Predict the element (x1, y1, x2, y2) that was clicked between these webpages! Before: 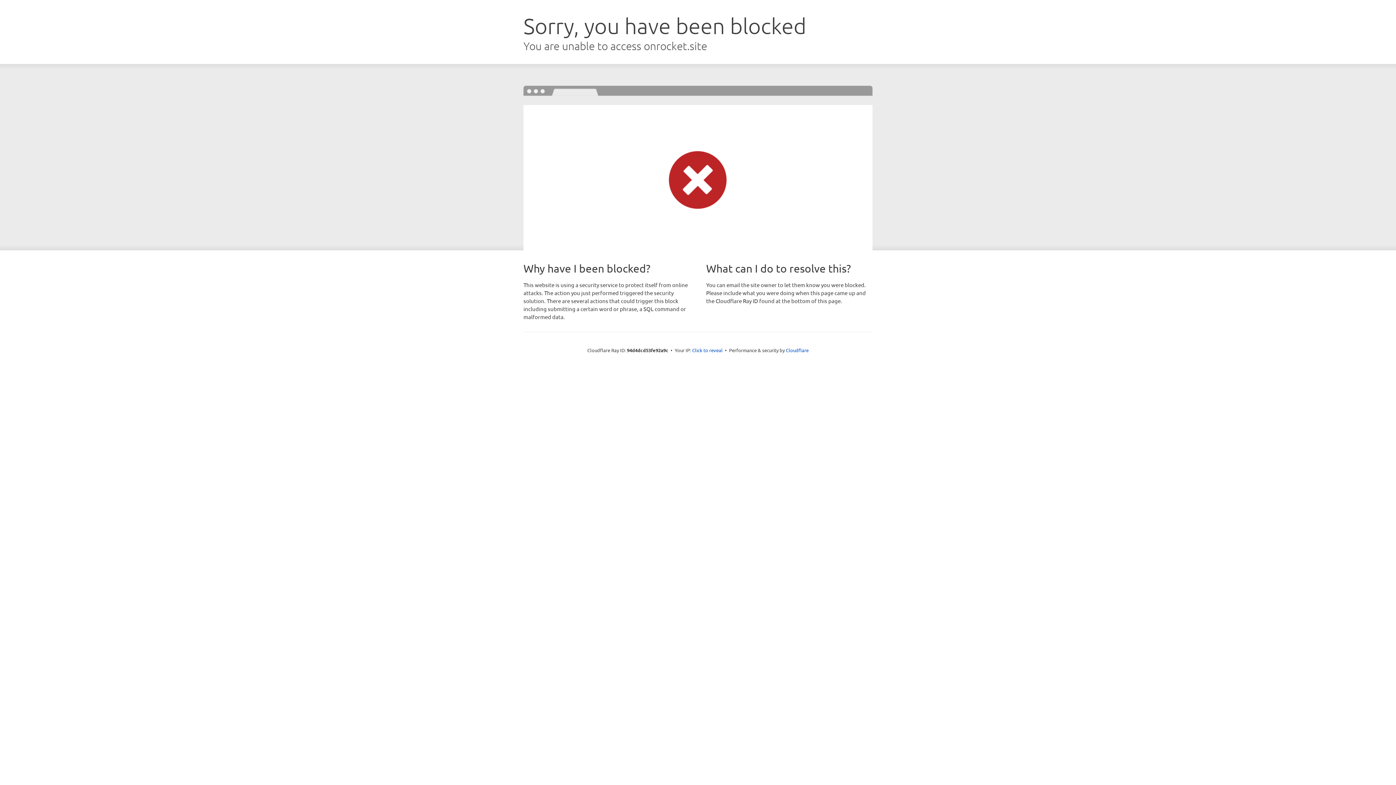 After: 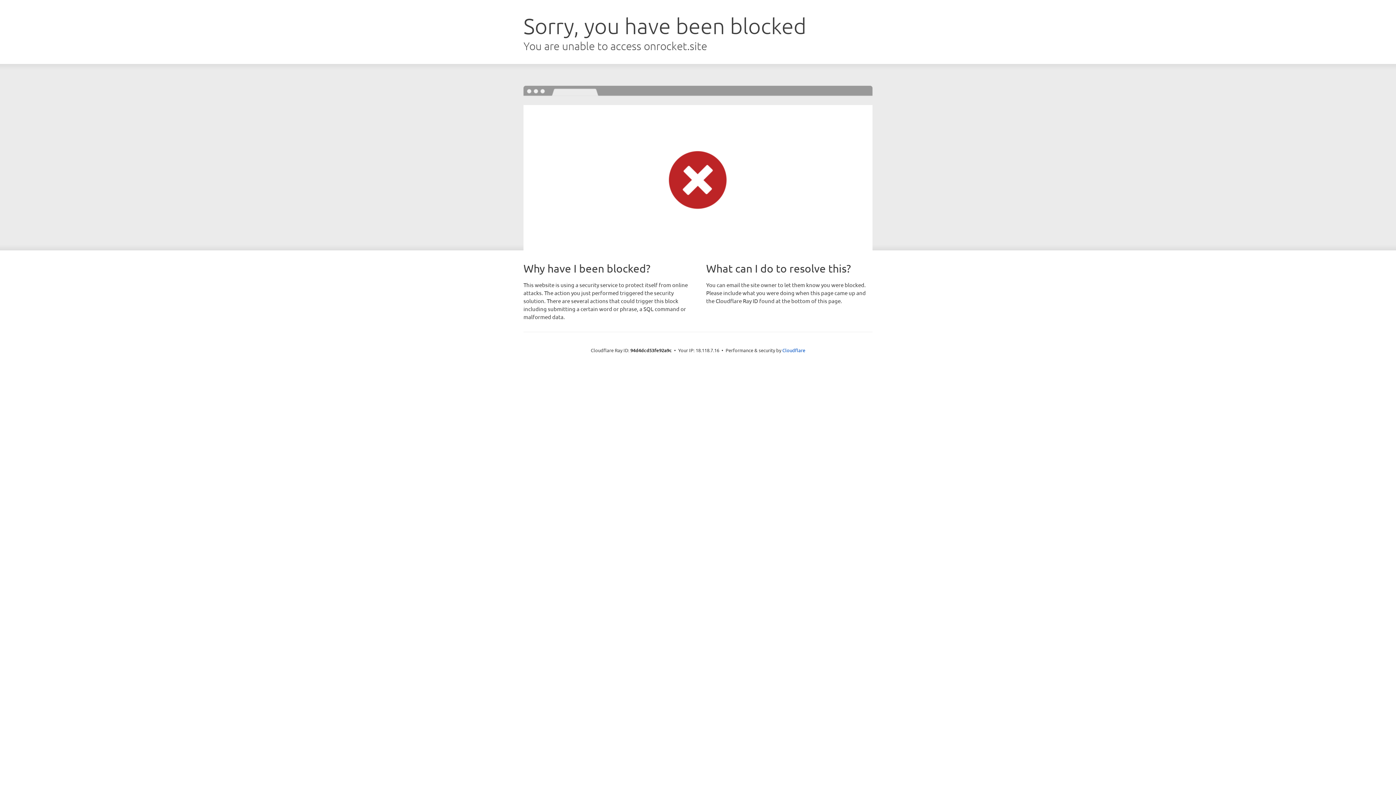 Action: bbox: (692, 346, 722, 353) label: Click to reveal